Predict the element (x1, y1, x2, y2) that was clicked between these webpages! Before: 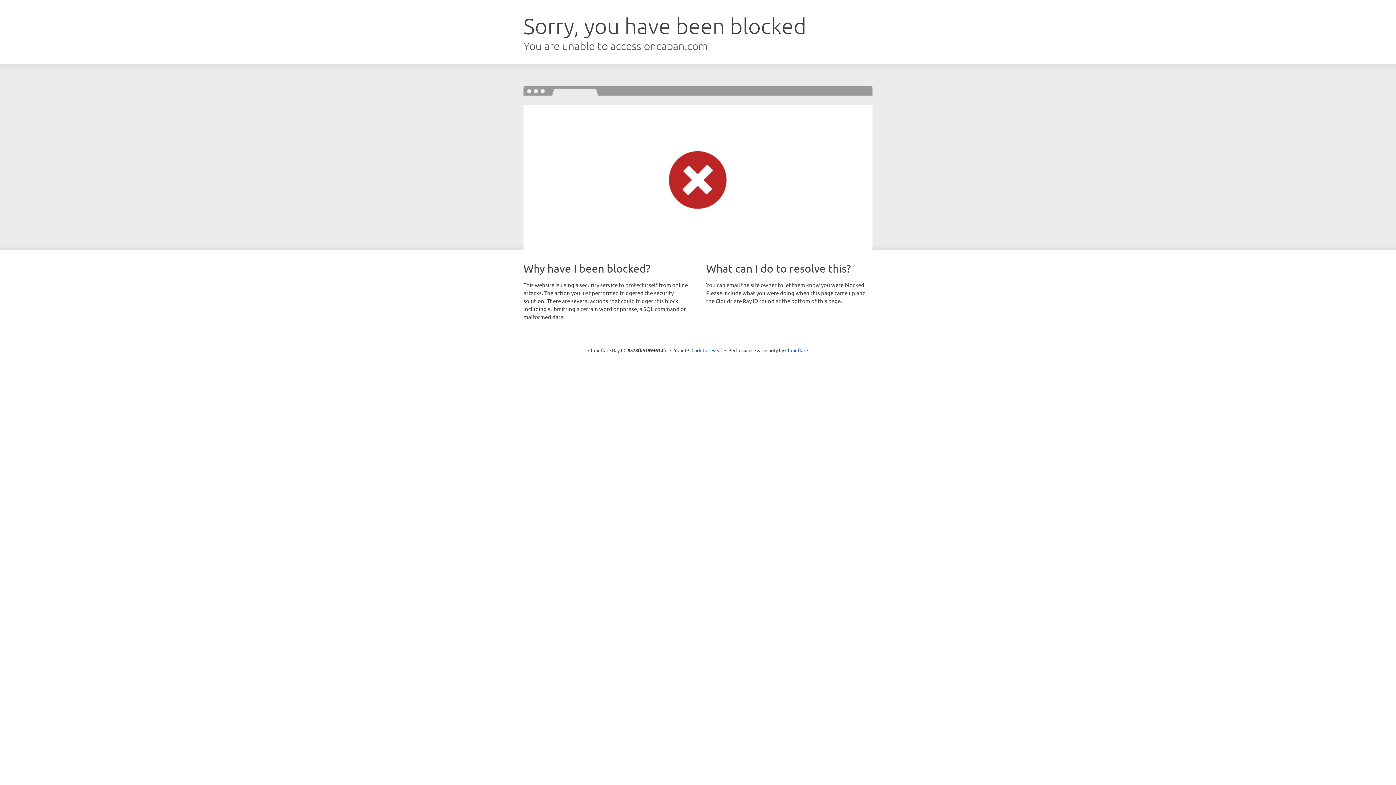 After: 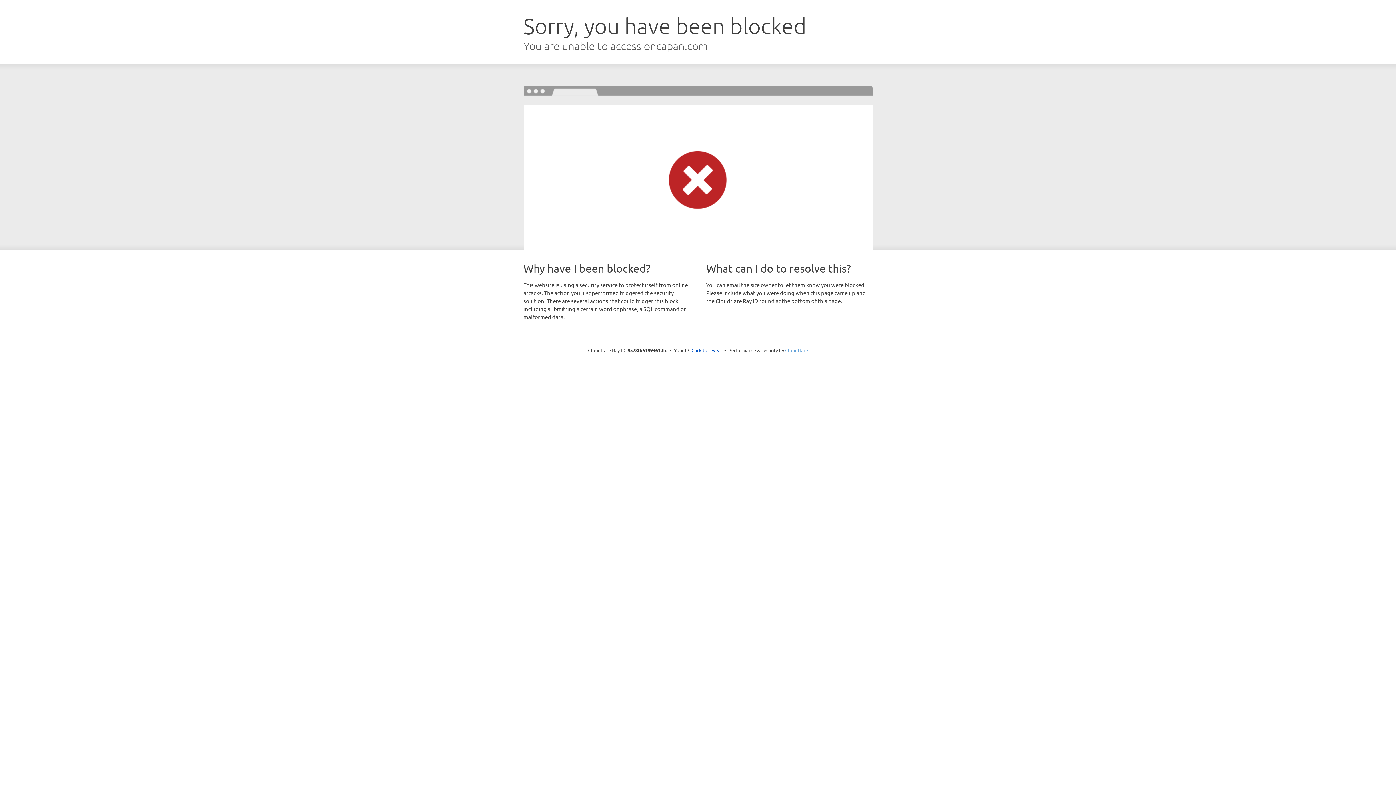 Action: label: Cloudflare bbox: (785, 347, 808, 353)